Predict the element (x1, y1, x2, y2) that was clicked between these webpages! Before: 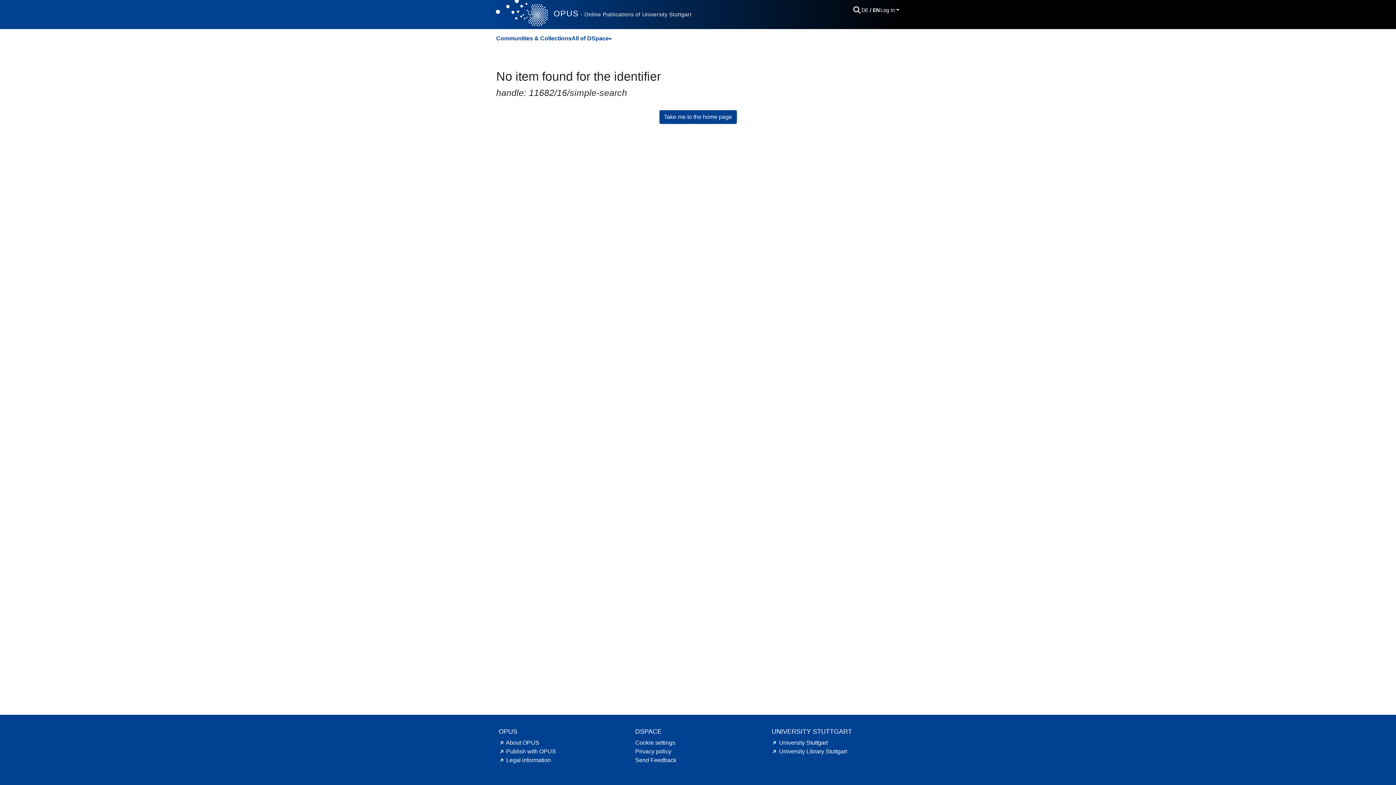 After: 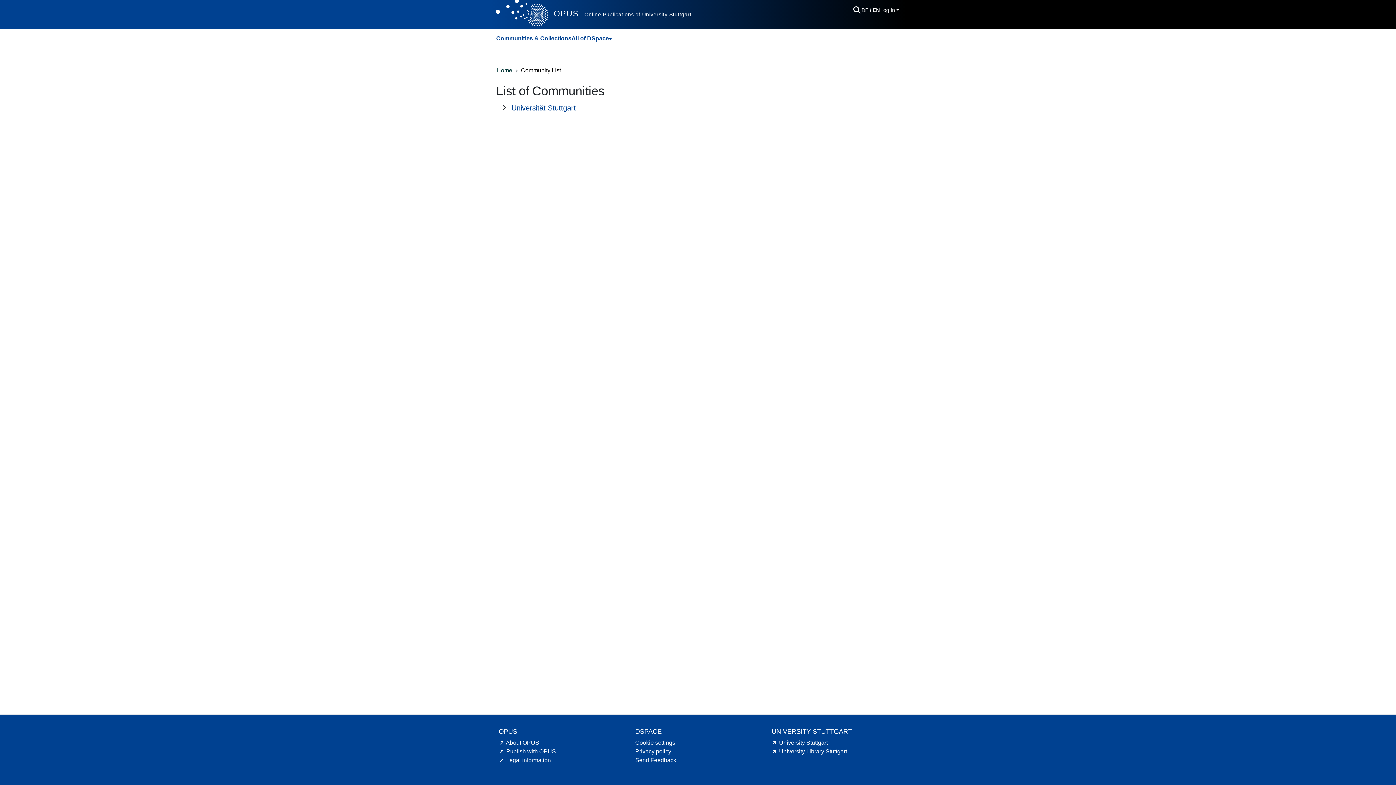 Action: label: Communities & Collections bbox: (496, 31, 571, 45)